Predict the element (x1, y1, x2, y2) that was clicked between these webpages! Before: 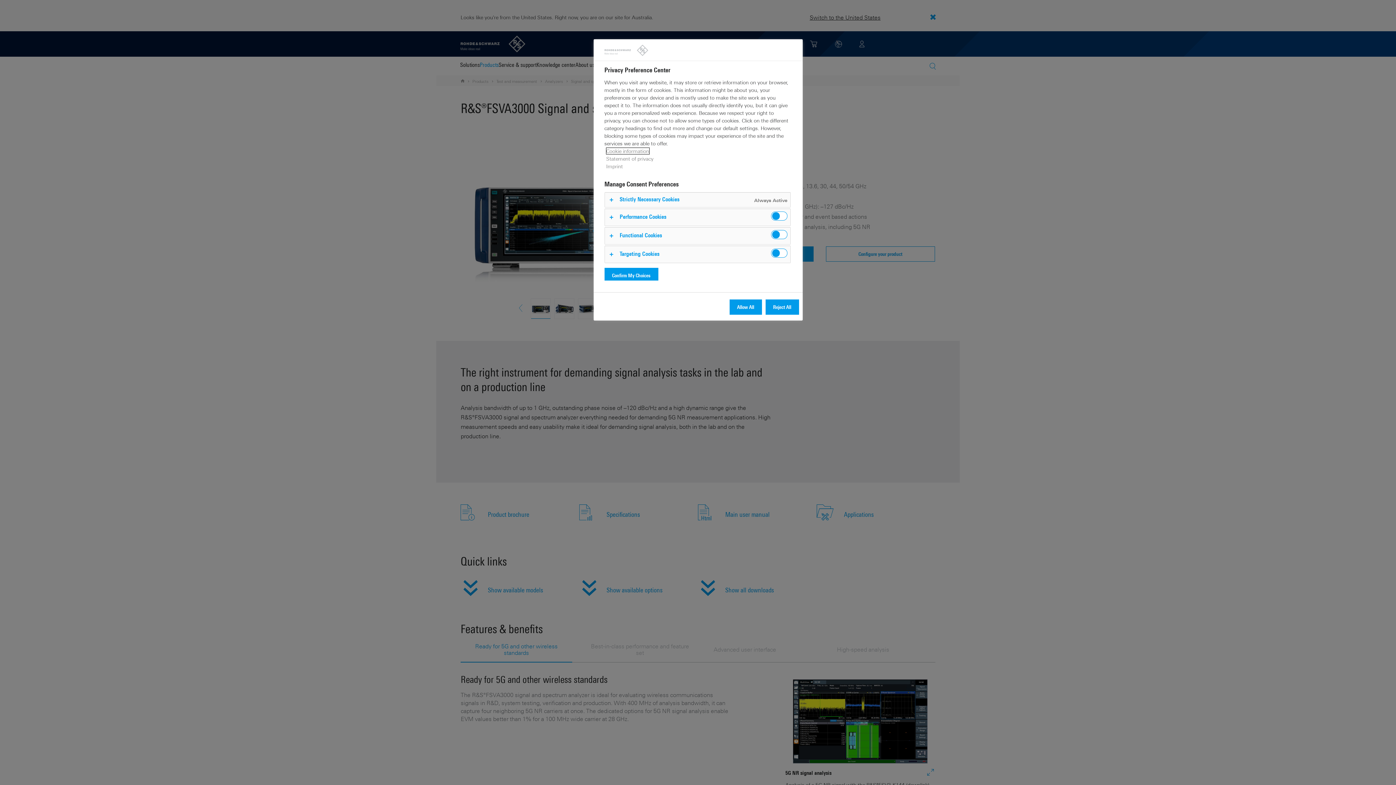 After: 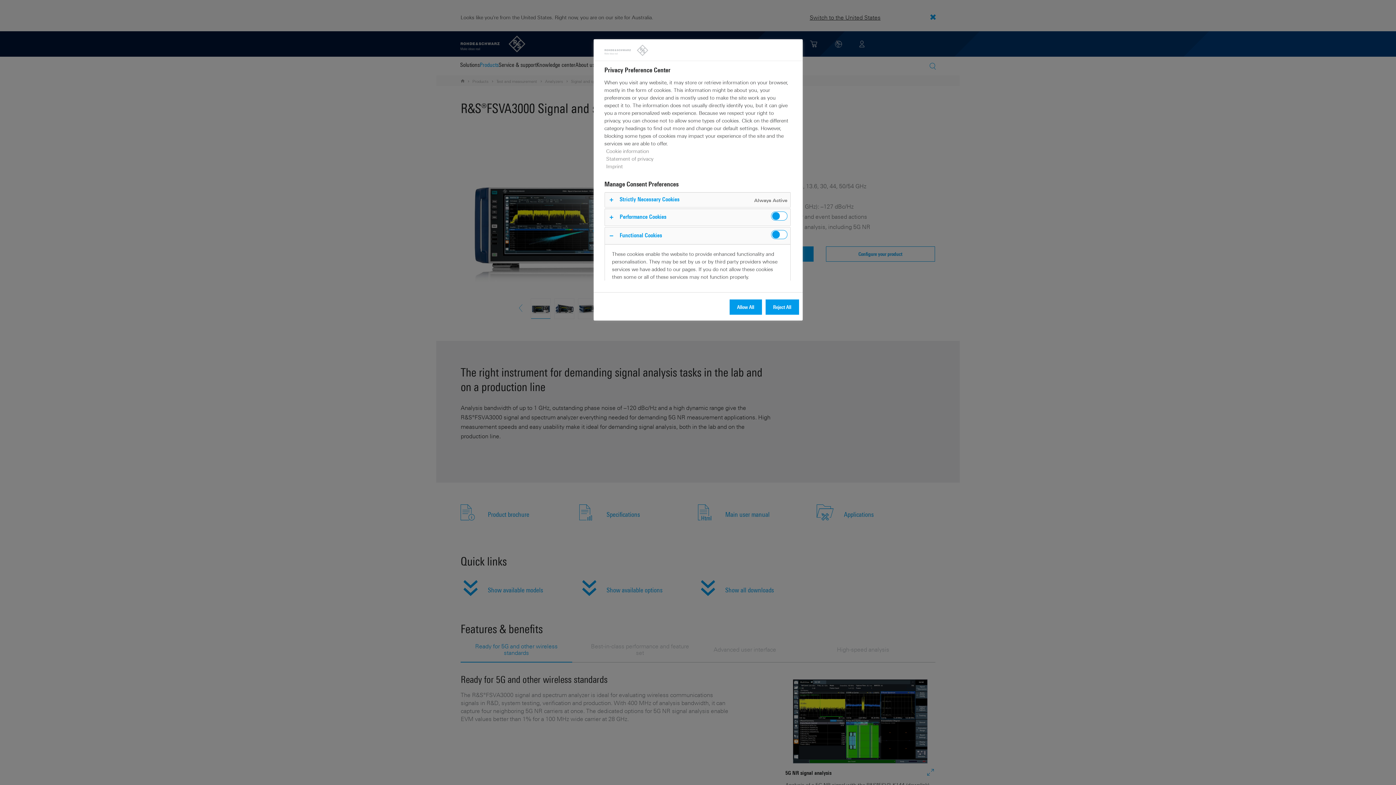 Action: bbox: (604, 227, 790, 244)